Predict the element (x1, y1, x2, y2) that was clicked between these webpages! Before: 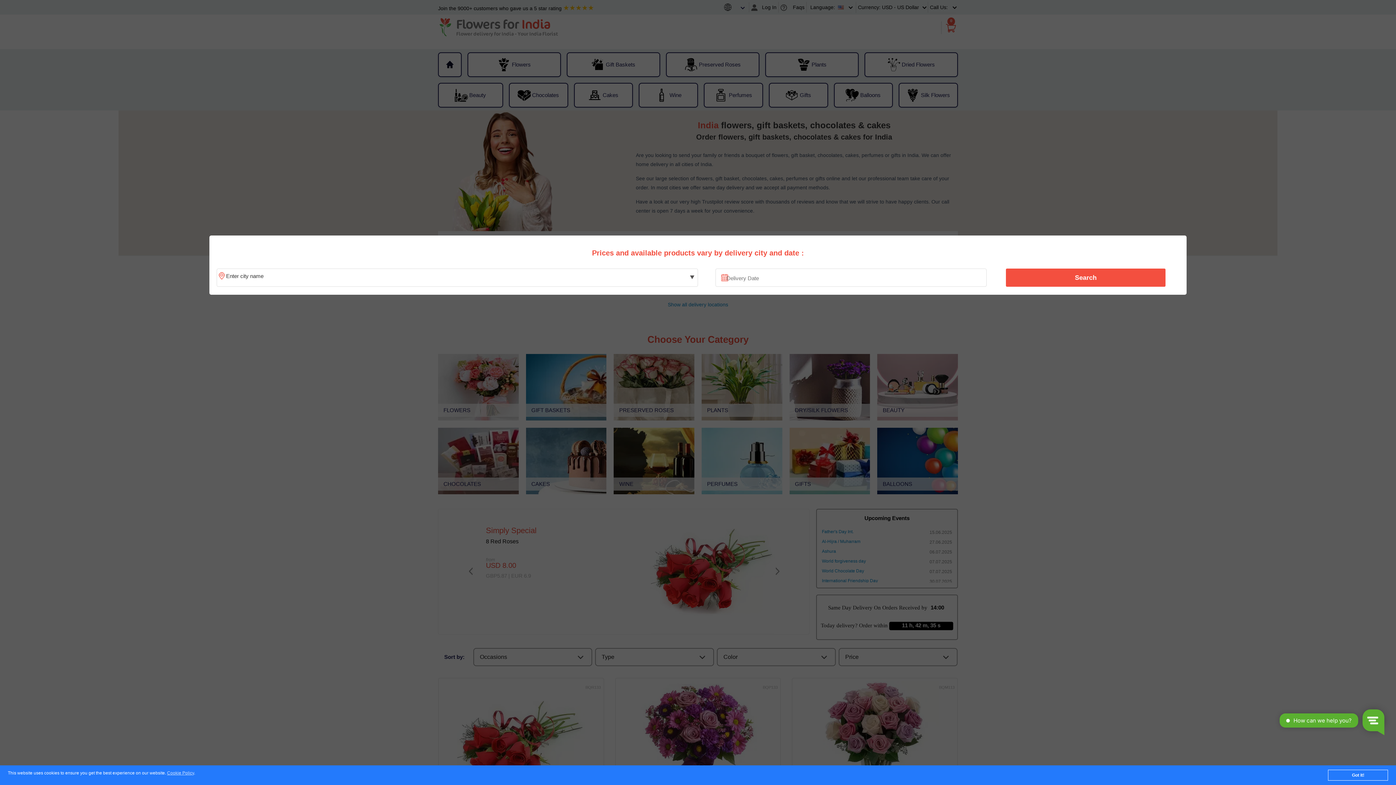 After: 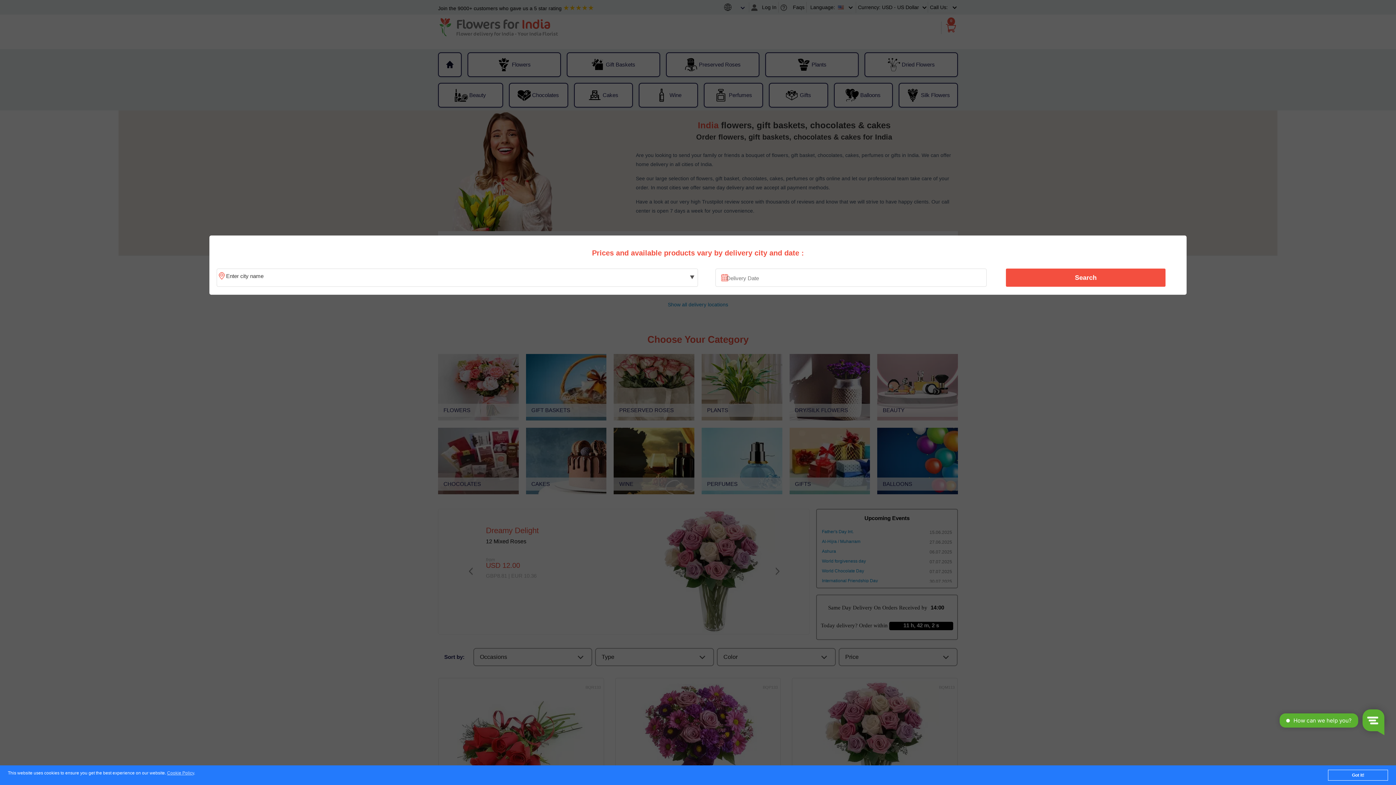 Action: bbox: (1010, 270, 1161, 285) label: Search